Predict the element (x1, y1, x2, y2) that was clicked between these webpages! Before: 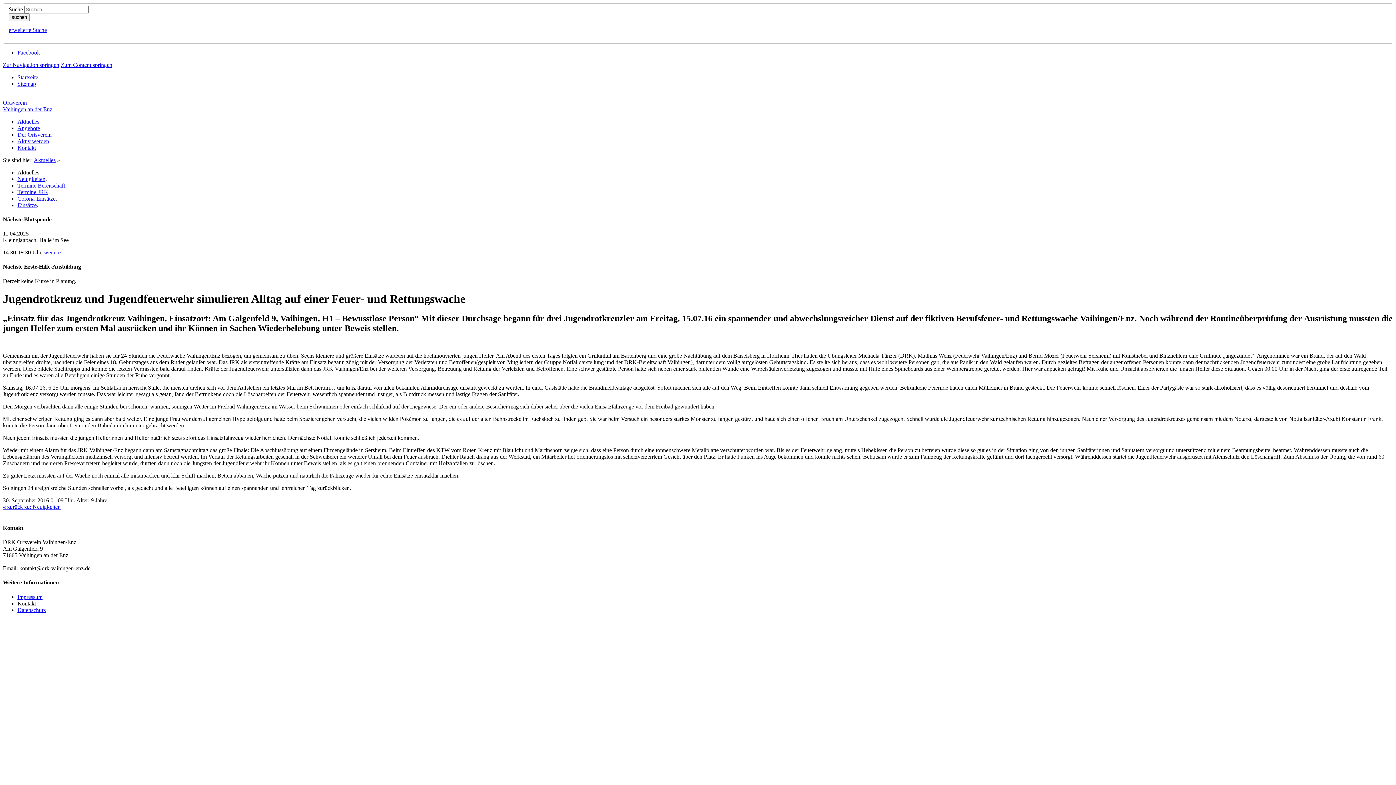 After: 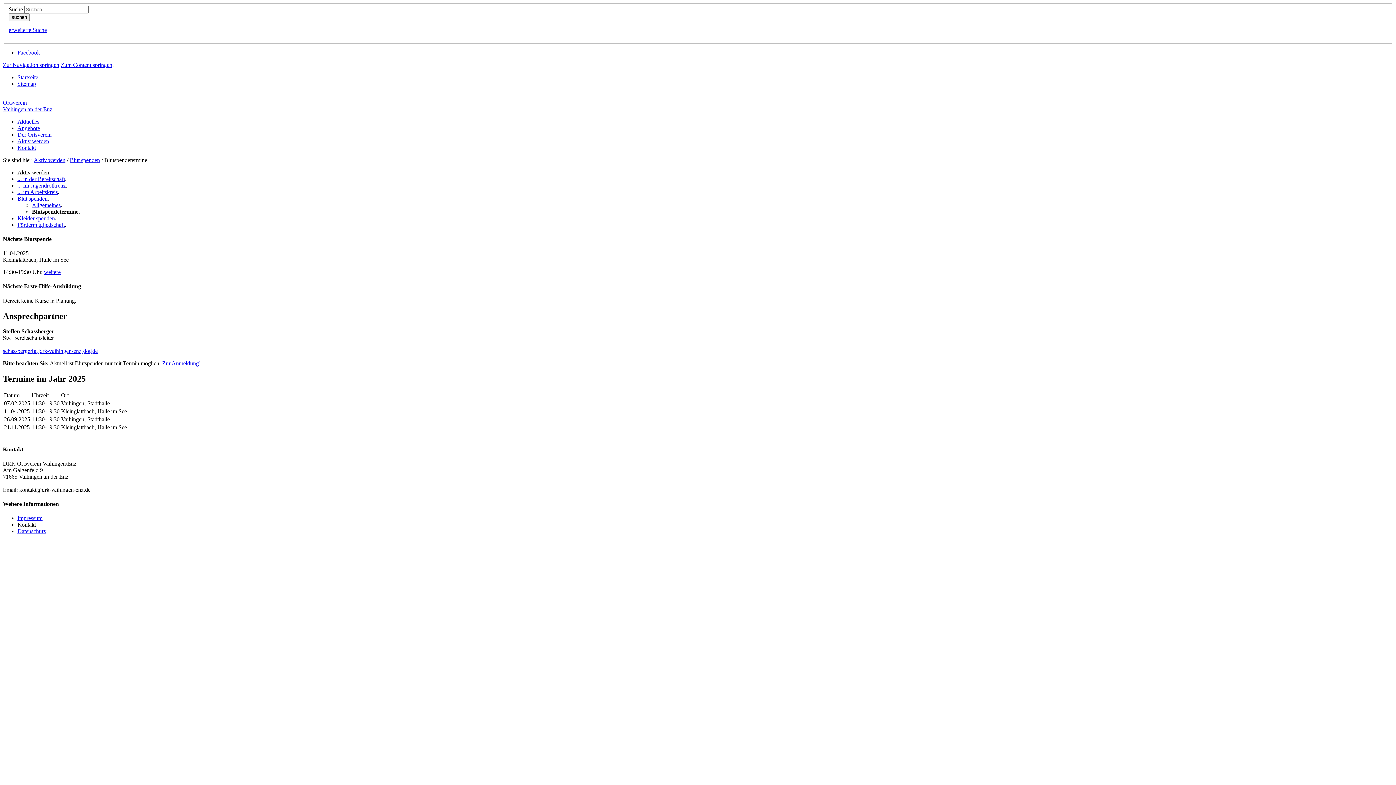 Action: label: weitere bbox: (44, 249, 60, 255)